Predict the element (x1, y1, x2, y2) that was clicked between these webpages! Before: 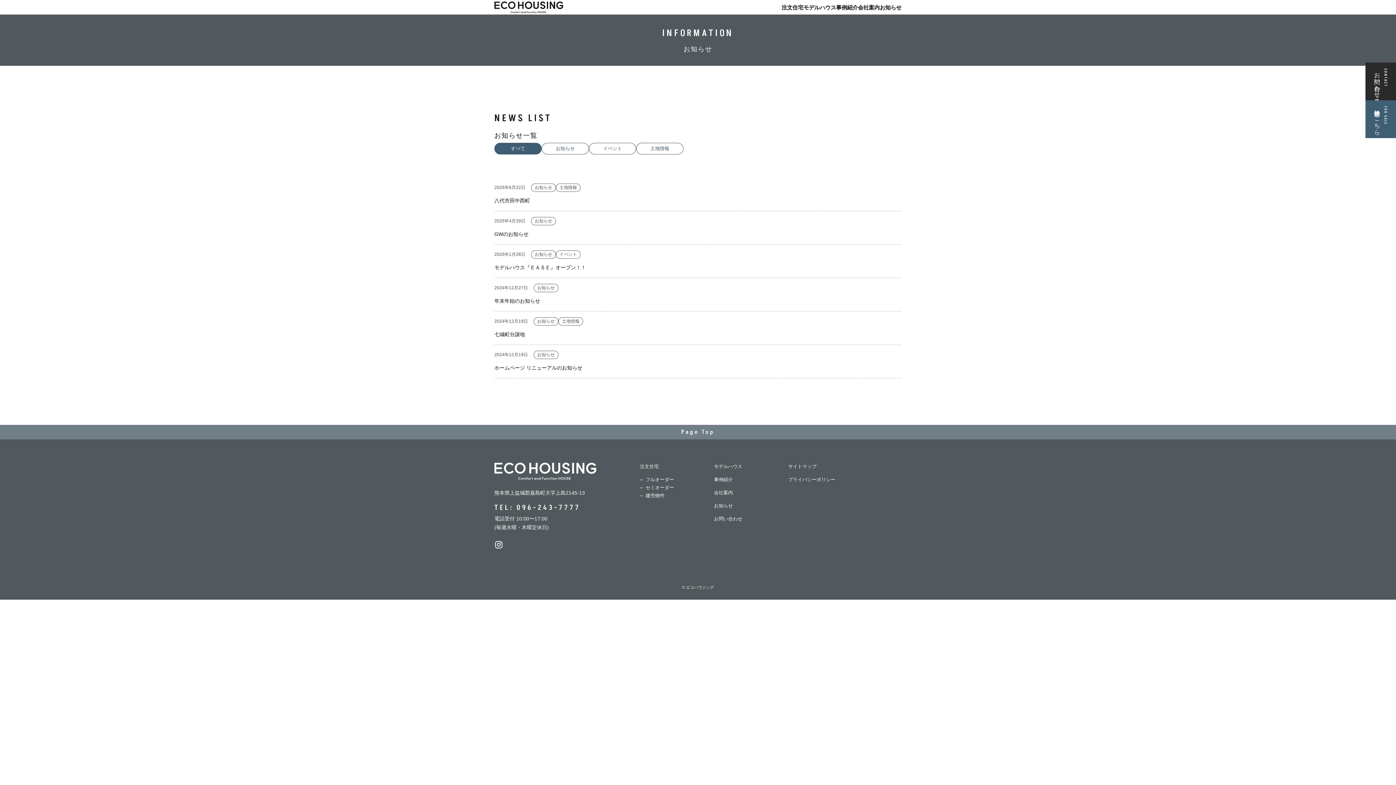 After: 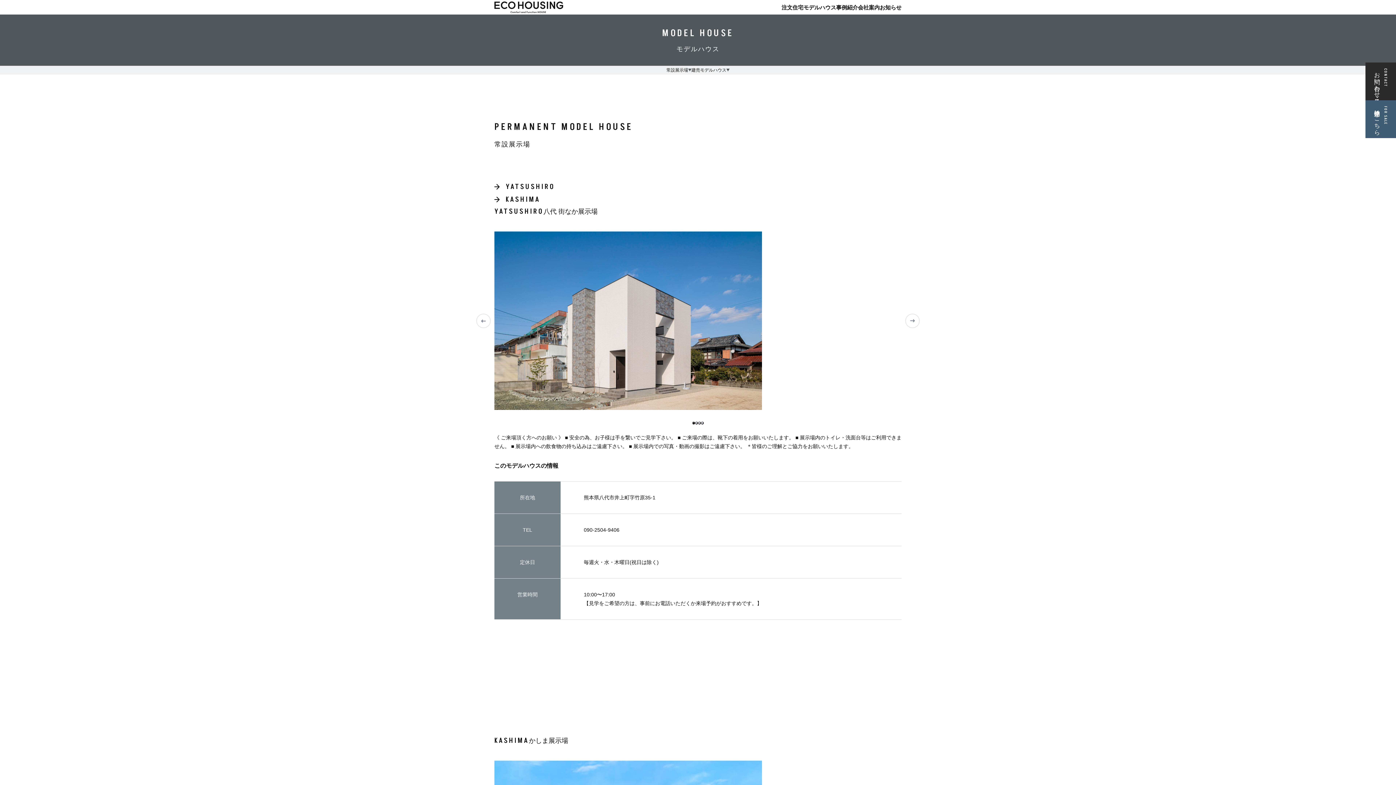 Action: bbox: (803, 0, 836, 14) label: モデルハウス